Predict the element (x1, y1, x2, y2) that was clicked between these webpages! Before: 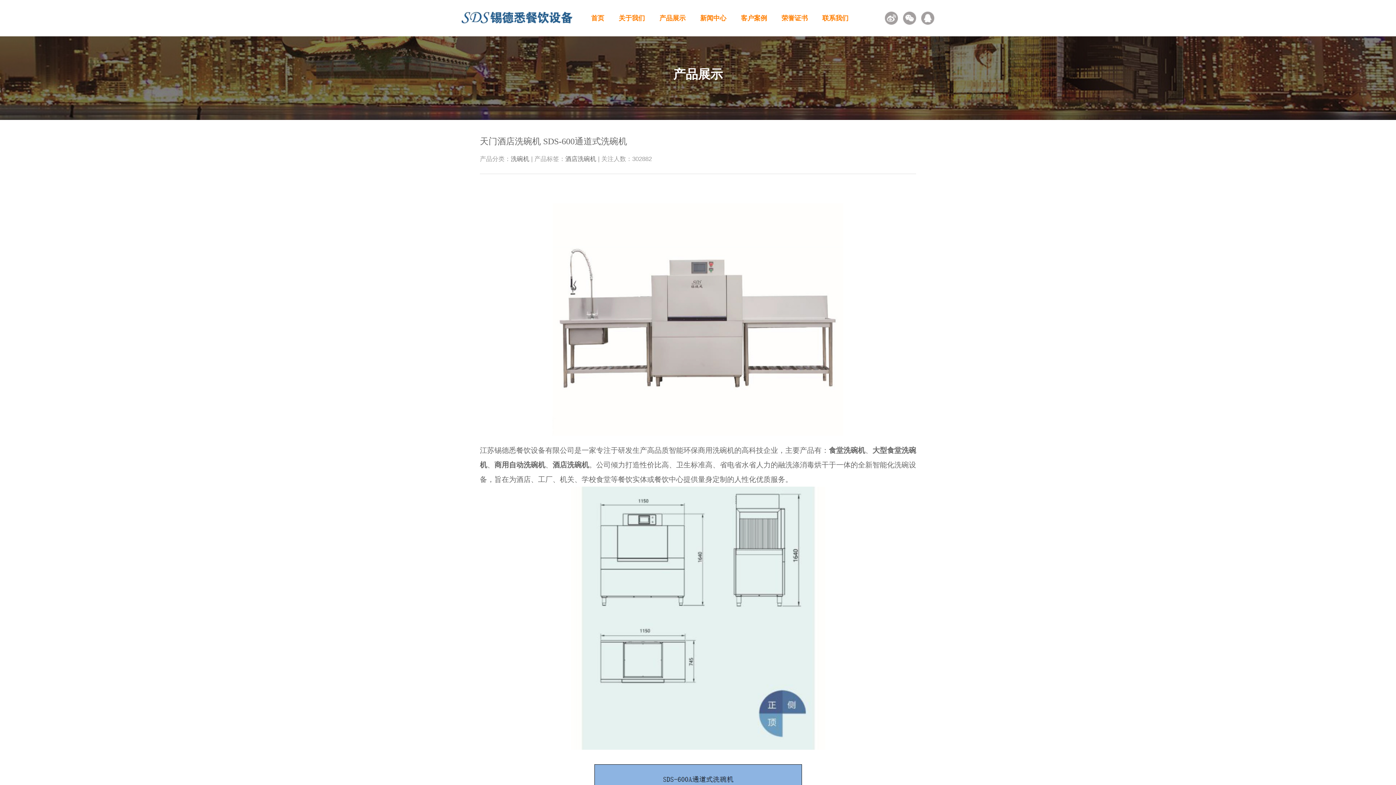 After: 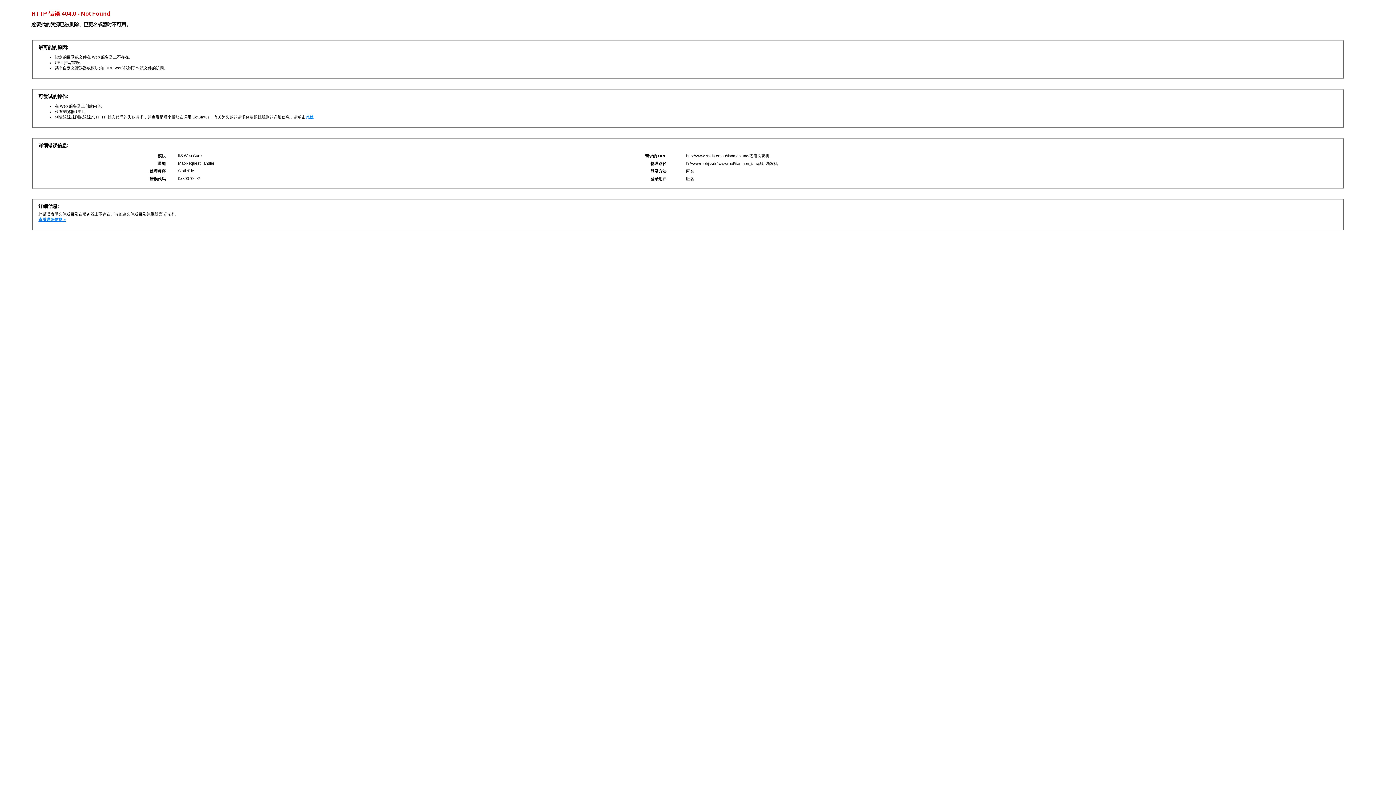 Action: bbox: (565, 155, 596, 162) label: 酒店洗碗机